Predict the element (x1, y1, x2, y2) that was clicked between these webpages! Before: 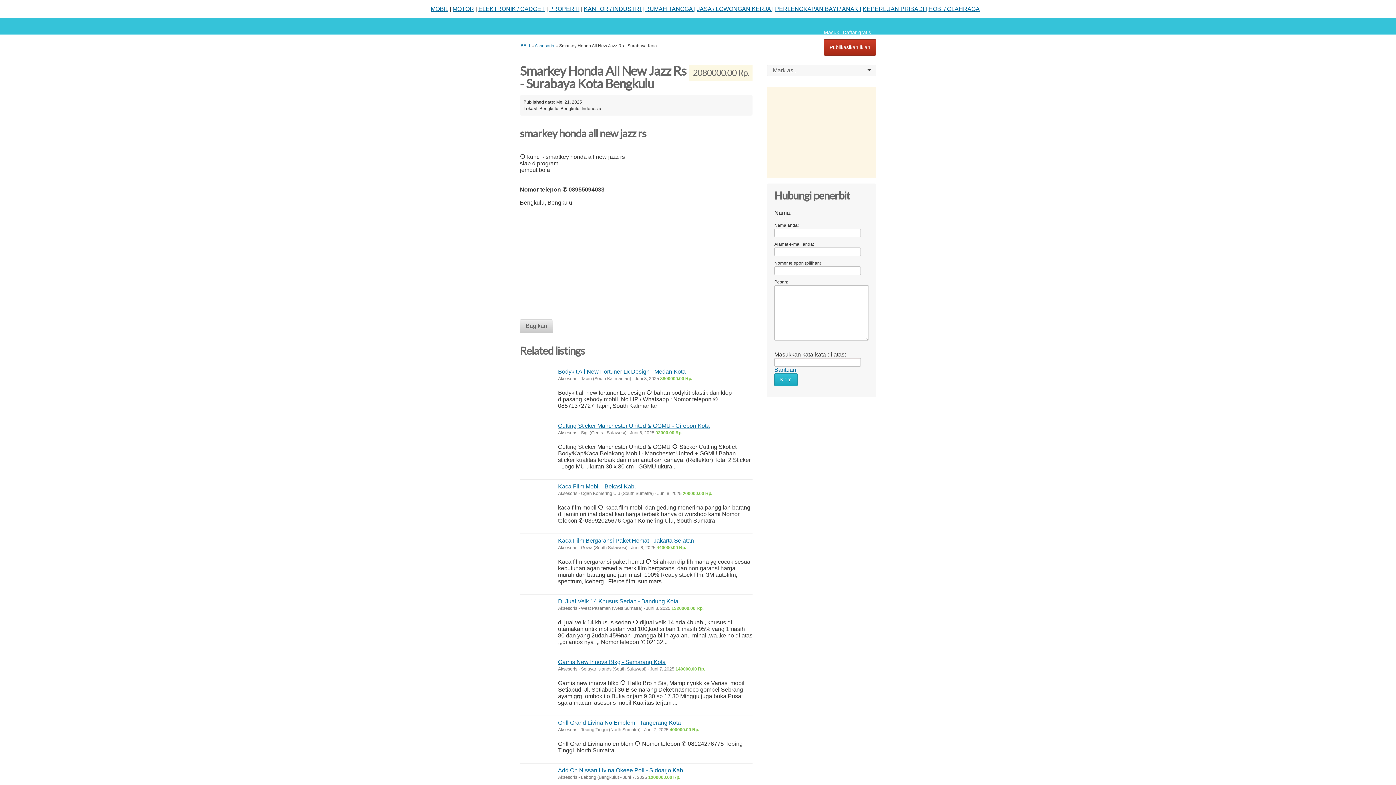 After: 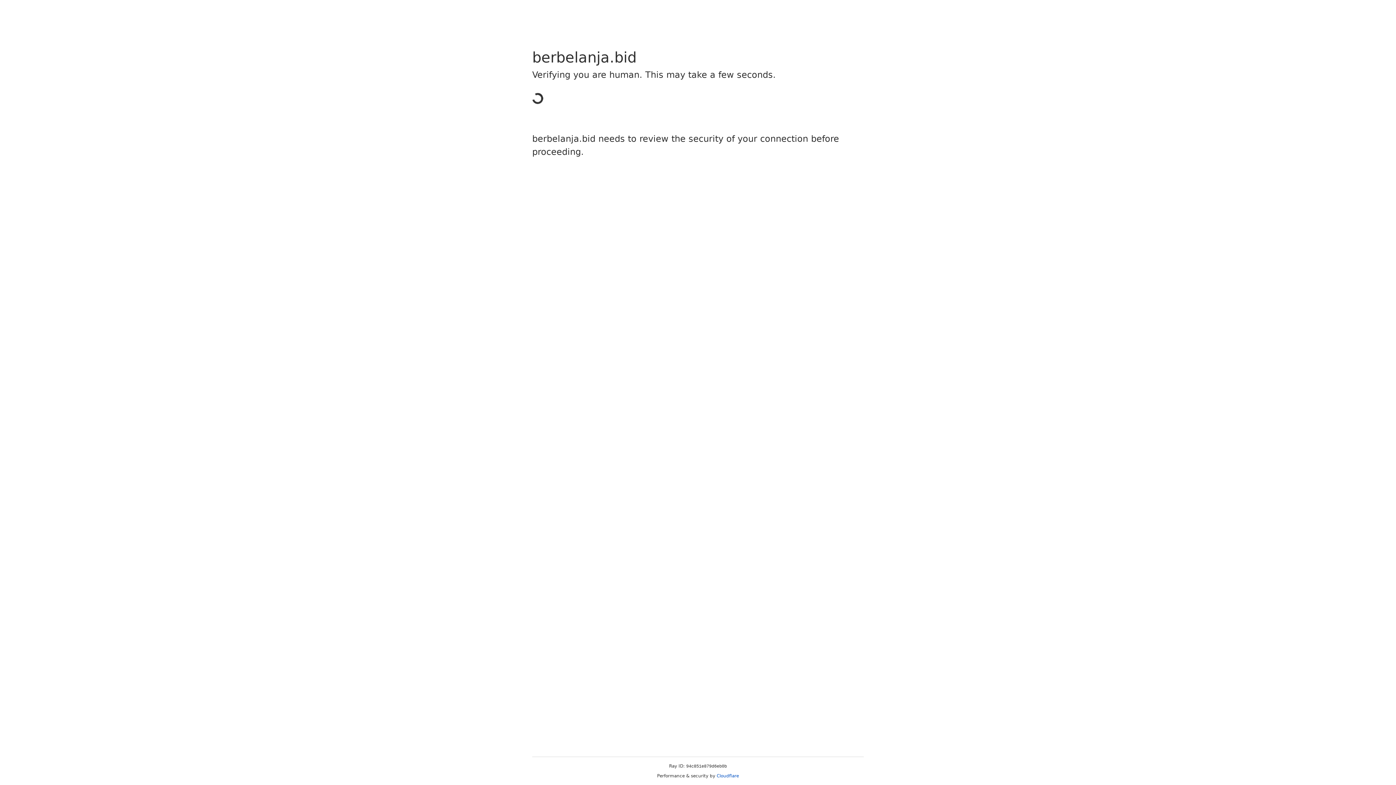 Action: label: KANTOR / INDUSTRI | bbox: (584, 5, 644, 12)